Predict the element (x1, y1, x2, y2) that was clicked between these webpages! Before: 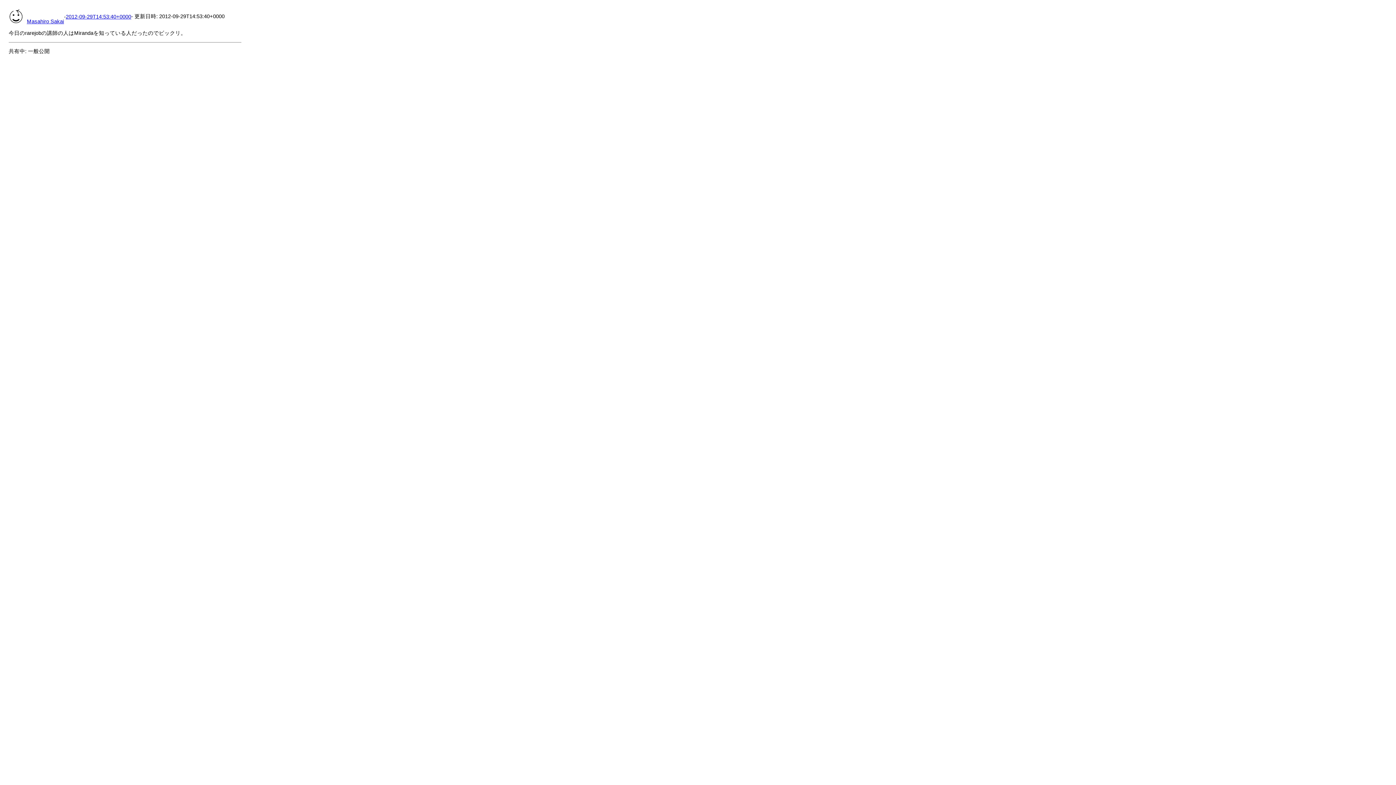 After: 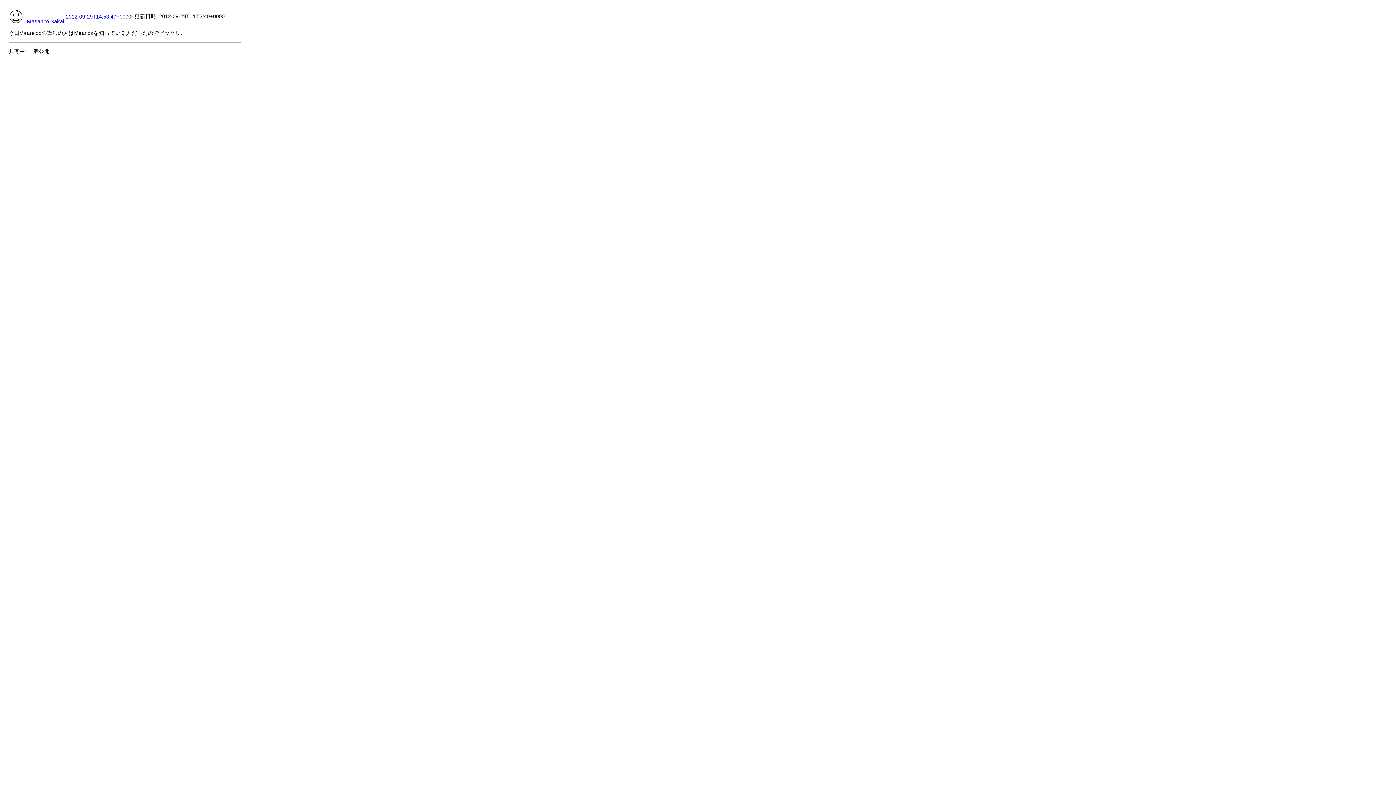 Action: label: 2012-09-29T14:53:40+0000 bbox: (65, 13, 131, 19)